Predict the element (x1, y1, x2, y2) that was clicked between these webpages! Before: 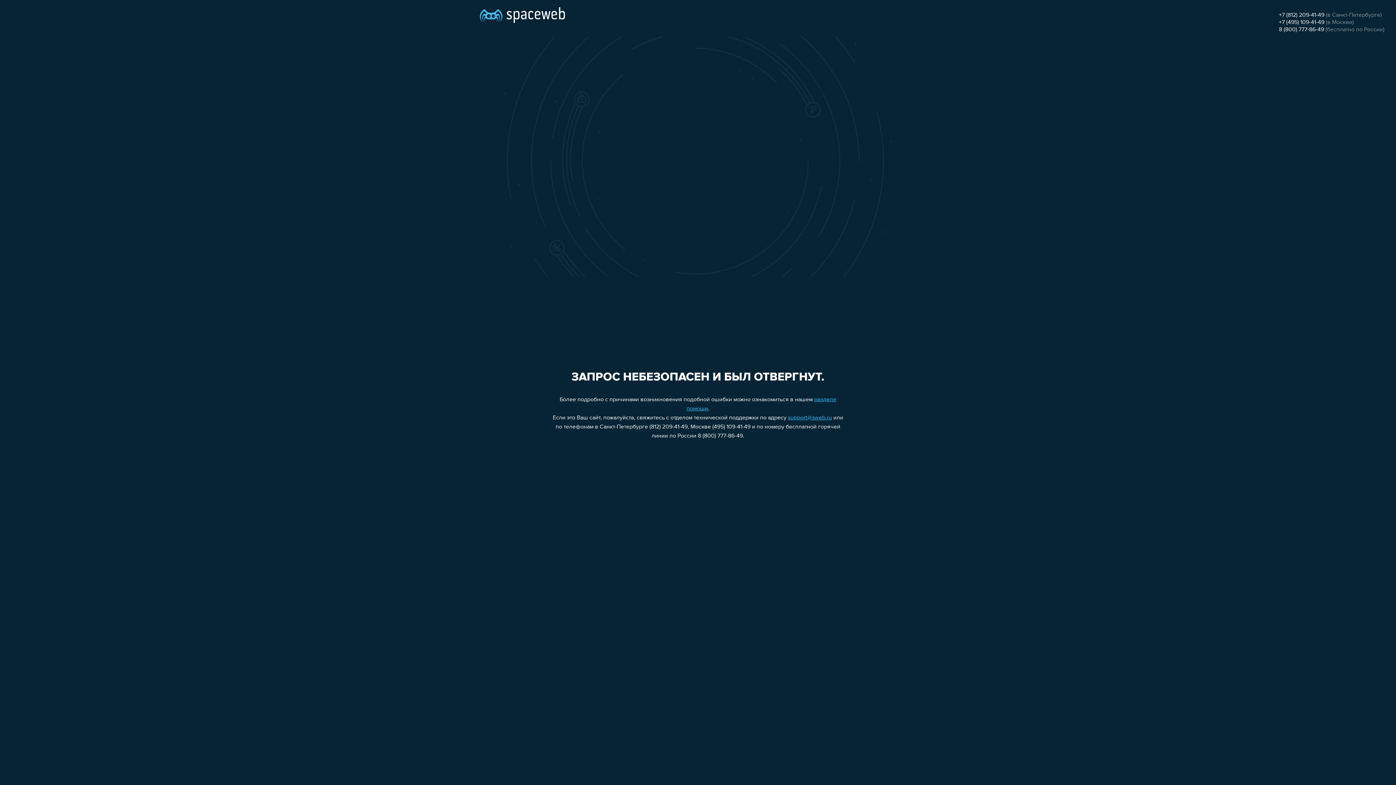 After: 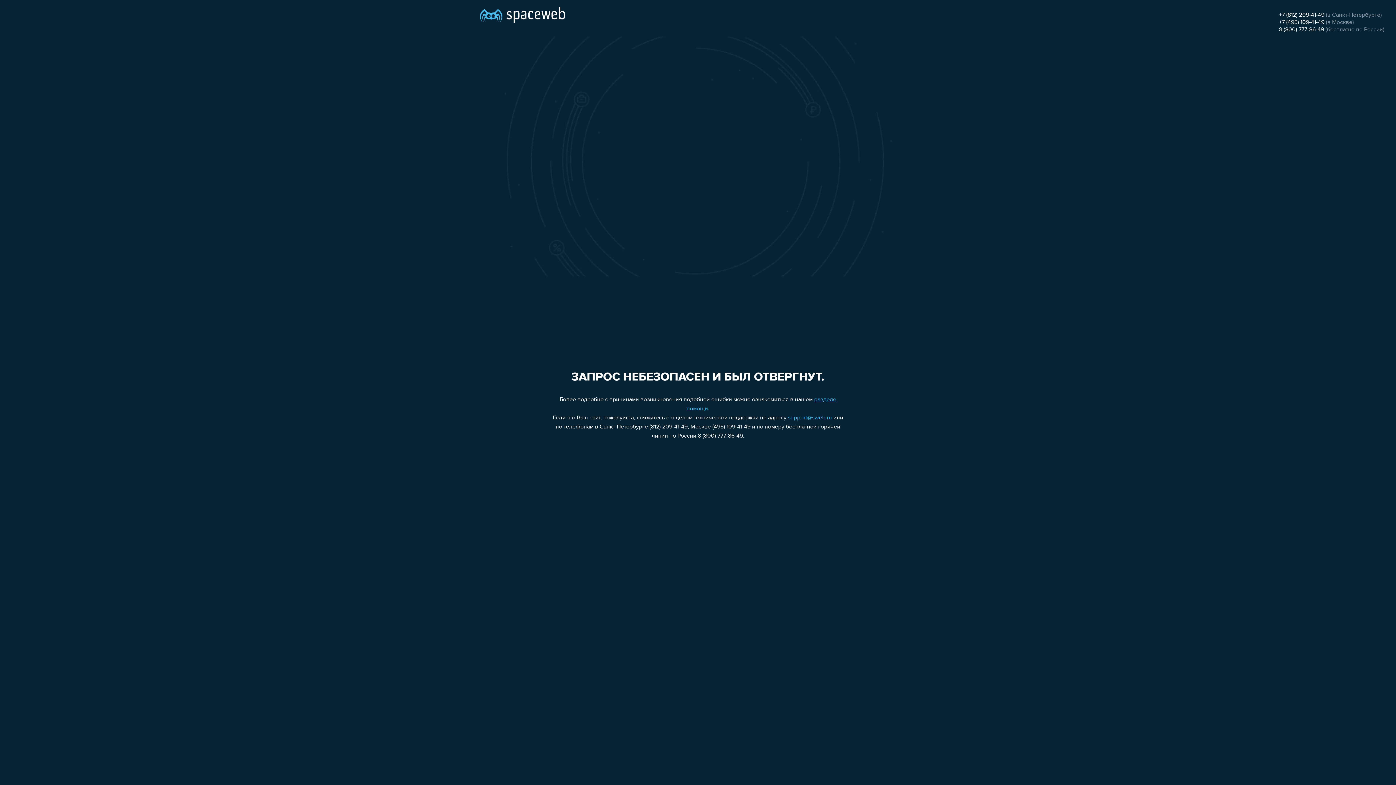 Action: bbox: (1279, 12, 1324, 18) label: +7 (812) 209-41-49